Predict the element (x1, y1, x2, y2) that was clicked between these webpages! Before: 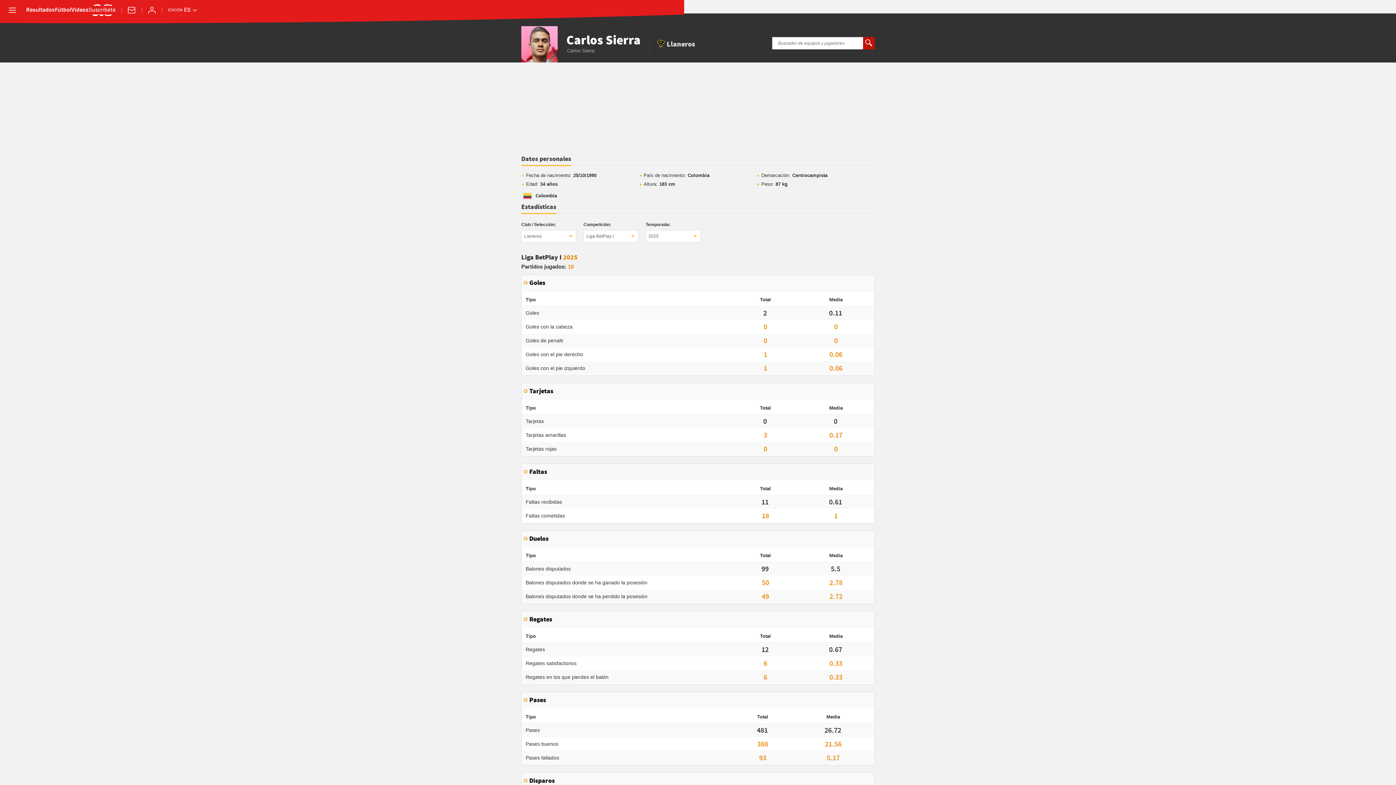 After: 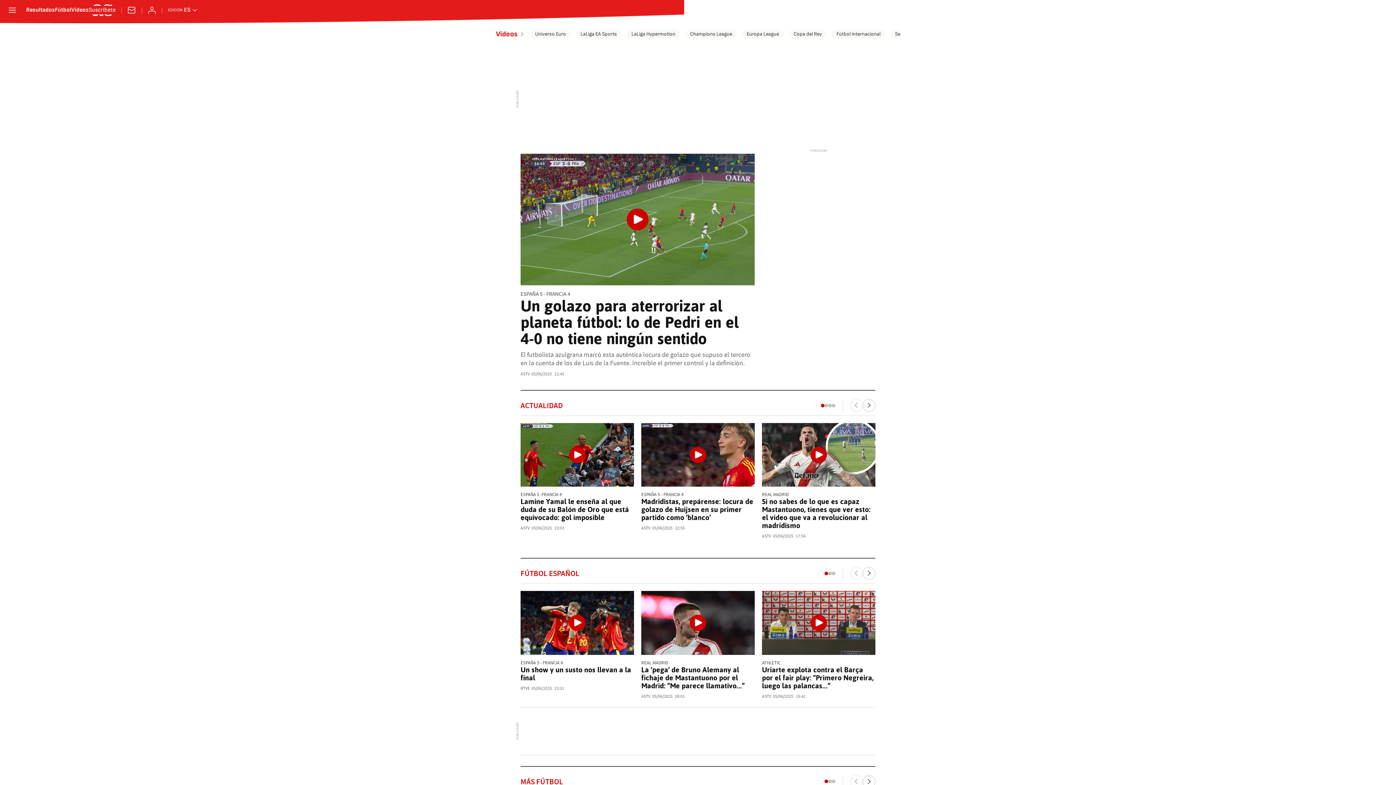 Action: label: Vídeos bbox: (71, 7, 88, 13)